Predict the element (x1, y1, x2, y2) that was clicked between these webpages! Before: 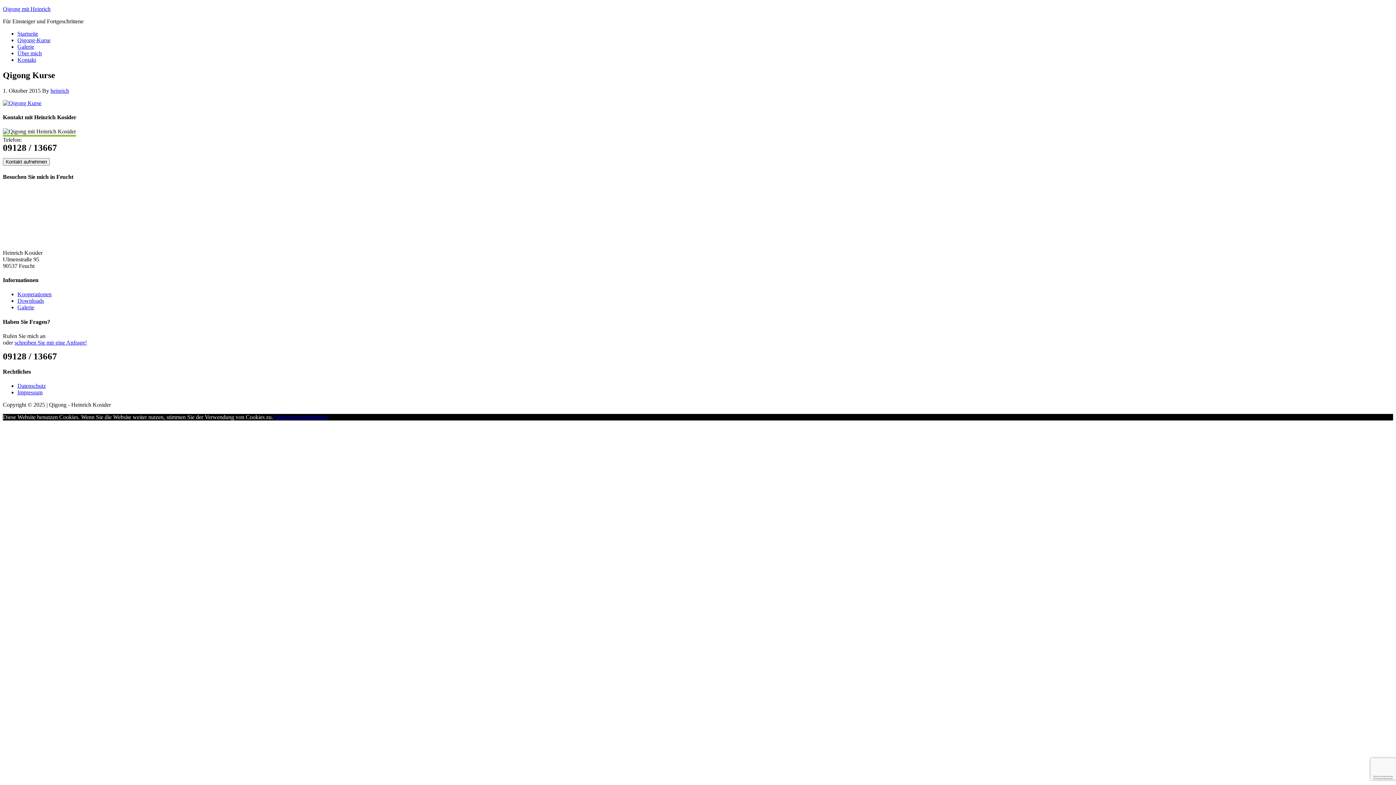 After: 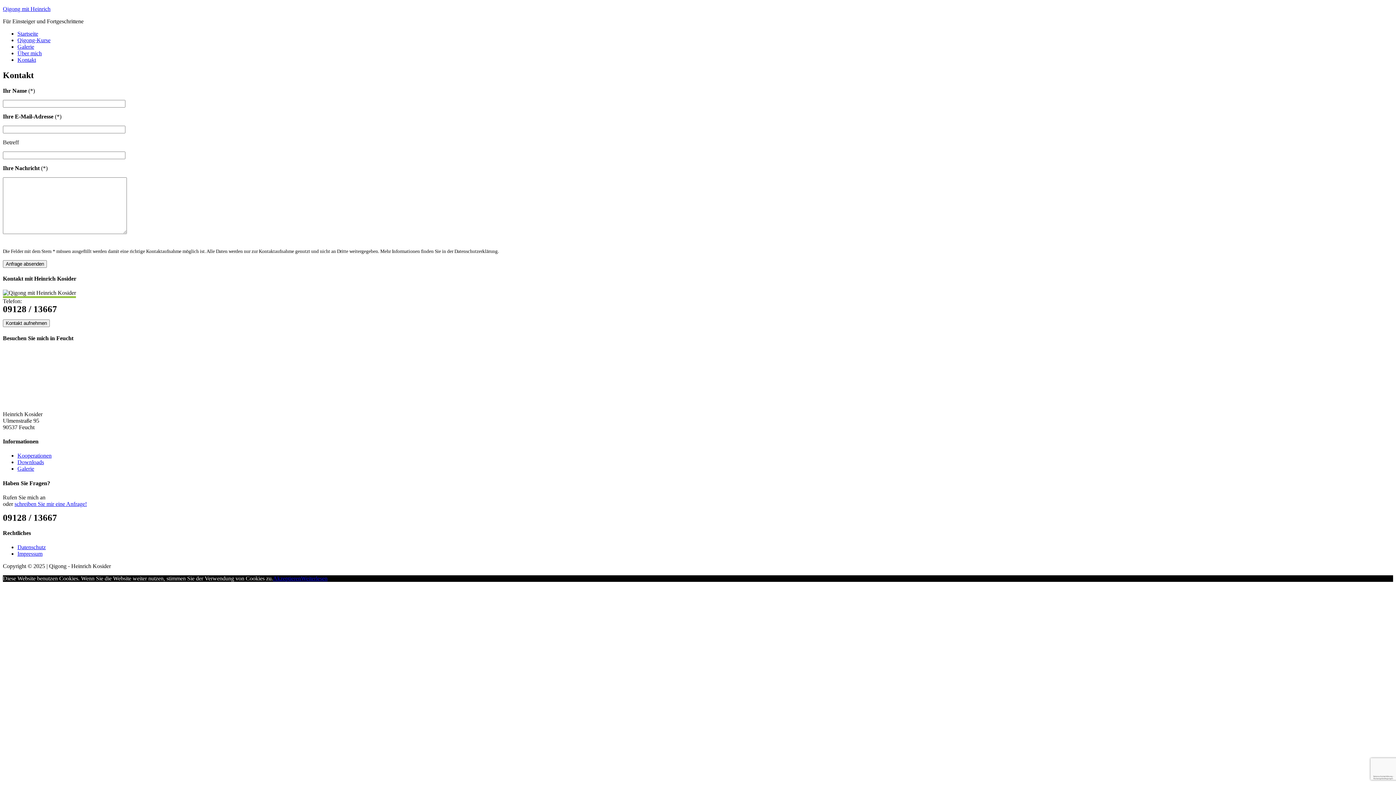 Action: label: schreiben Sie mir eine Anfrage! bbox: (14, 339, 86, 345)